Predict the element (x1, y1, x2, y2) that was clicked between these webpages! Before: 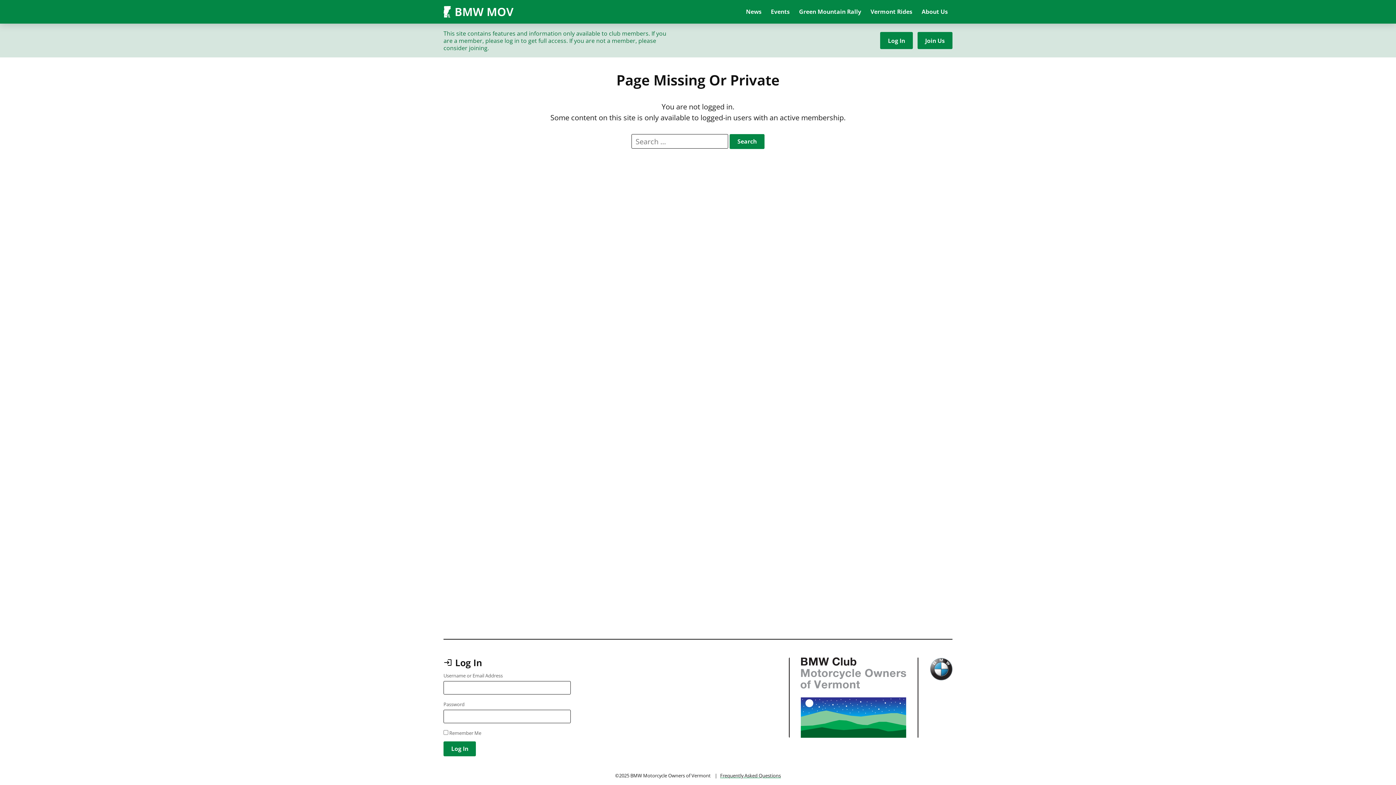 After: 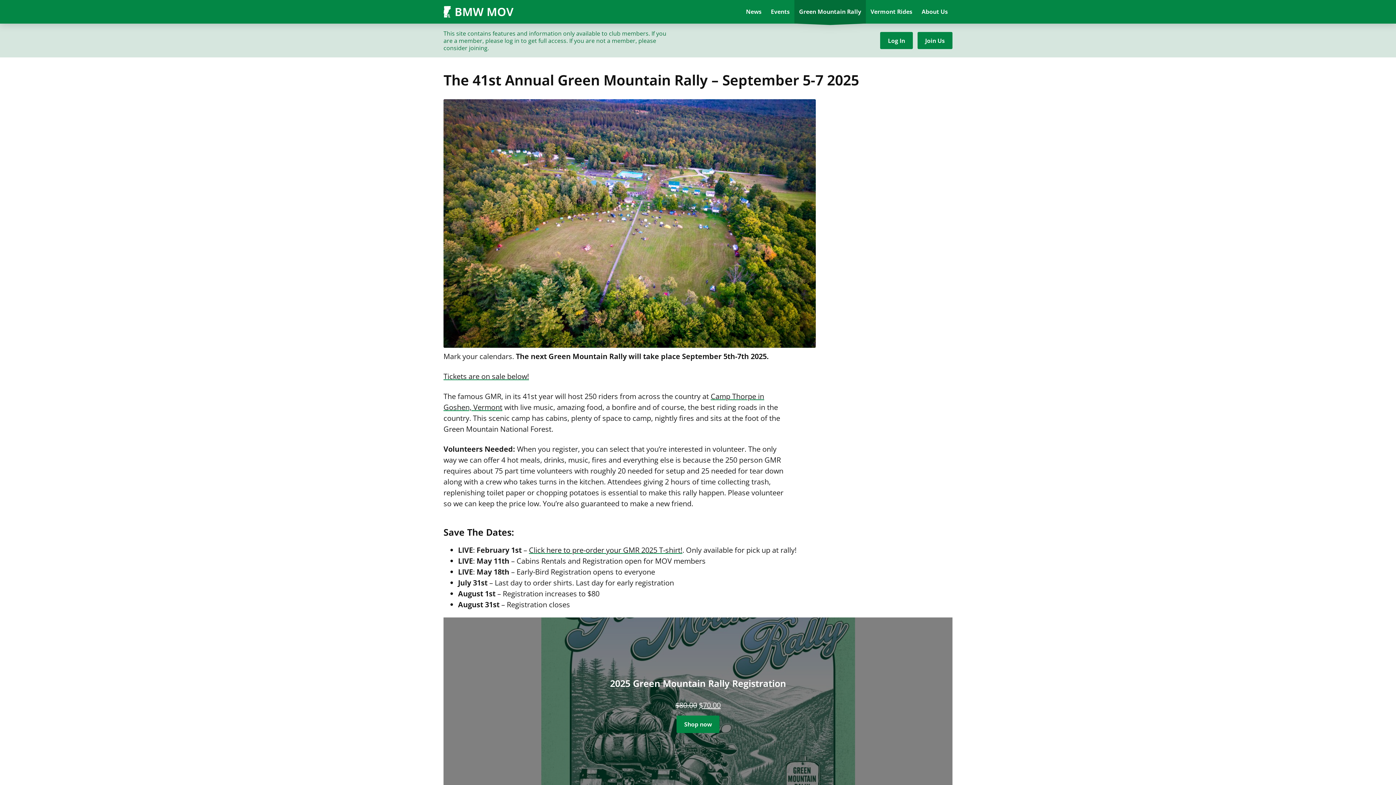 Action: label: Green Mountain Rally bbox: (794, 0, 866, 23)